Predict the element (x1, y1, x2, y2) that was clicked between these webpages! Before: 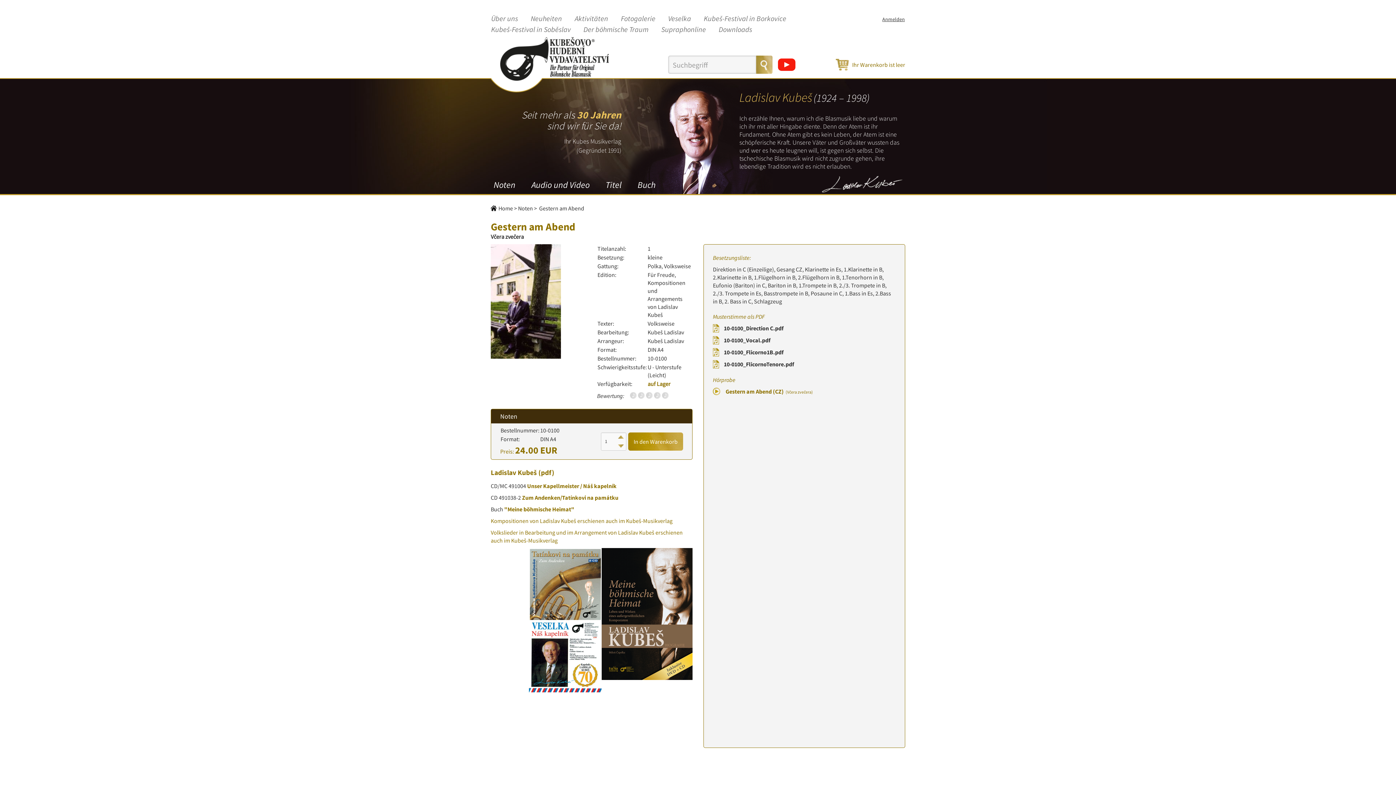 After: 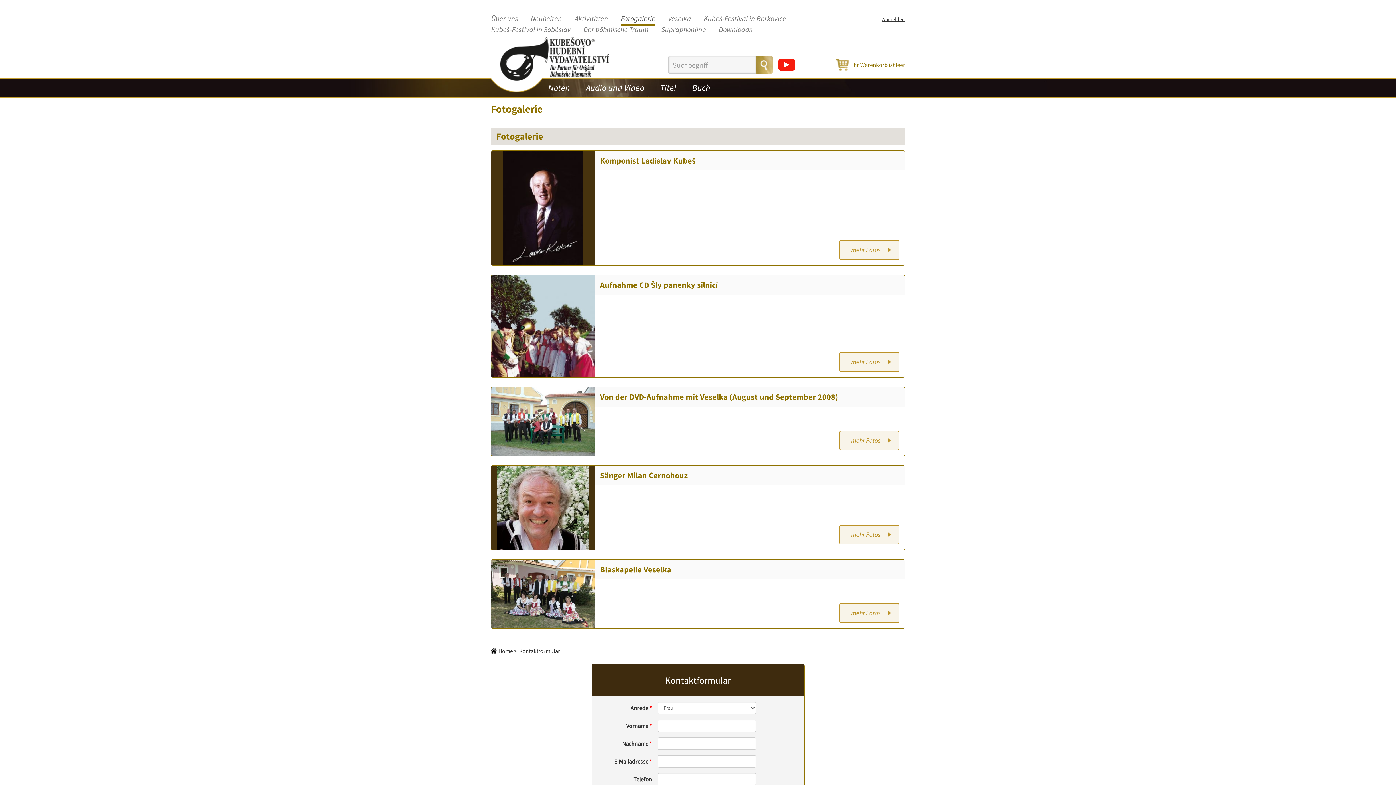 Action: label: Fotogalerie bbox: (621, 14, 655, 25)